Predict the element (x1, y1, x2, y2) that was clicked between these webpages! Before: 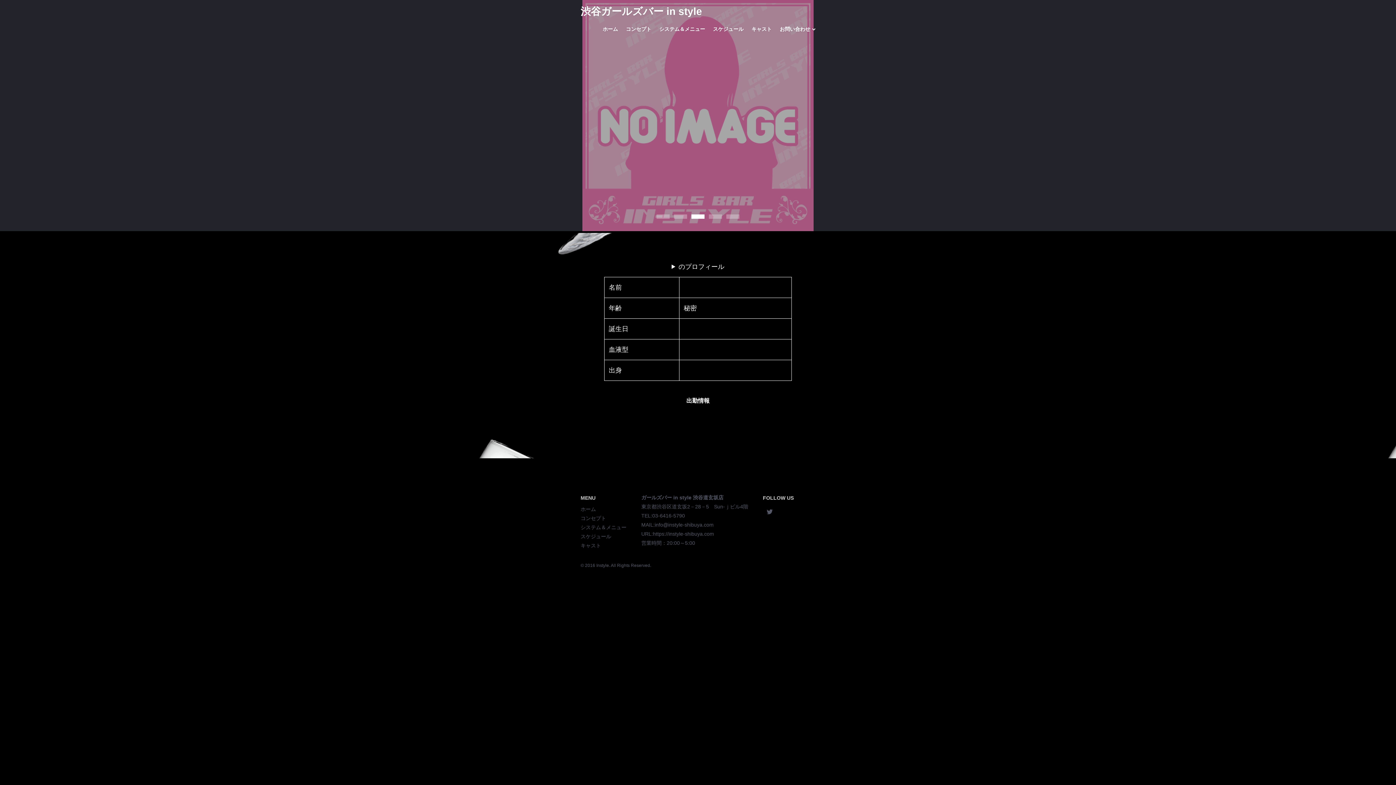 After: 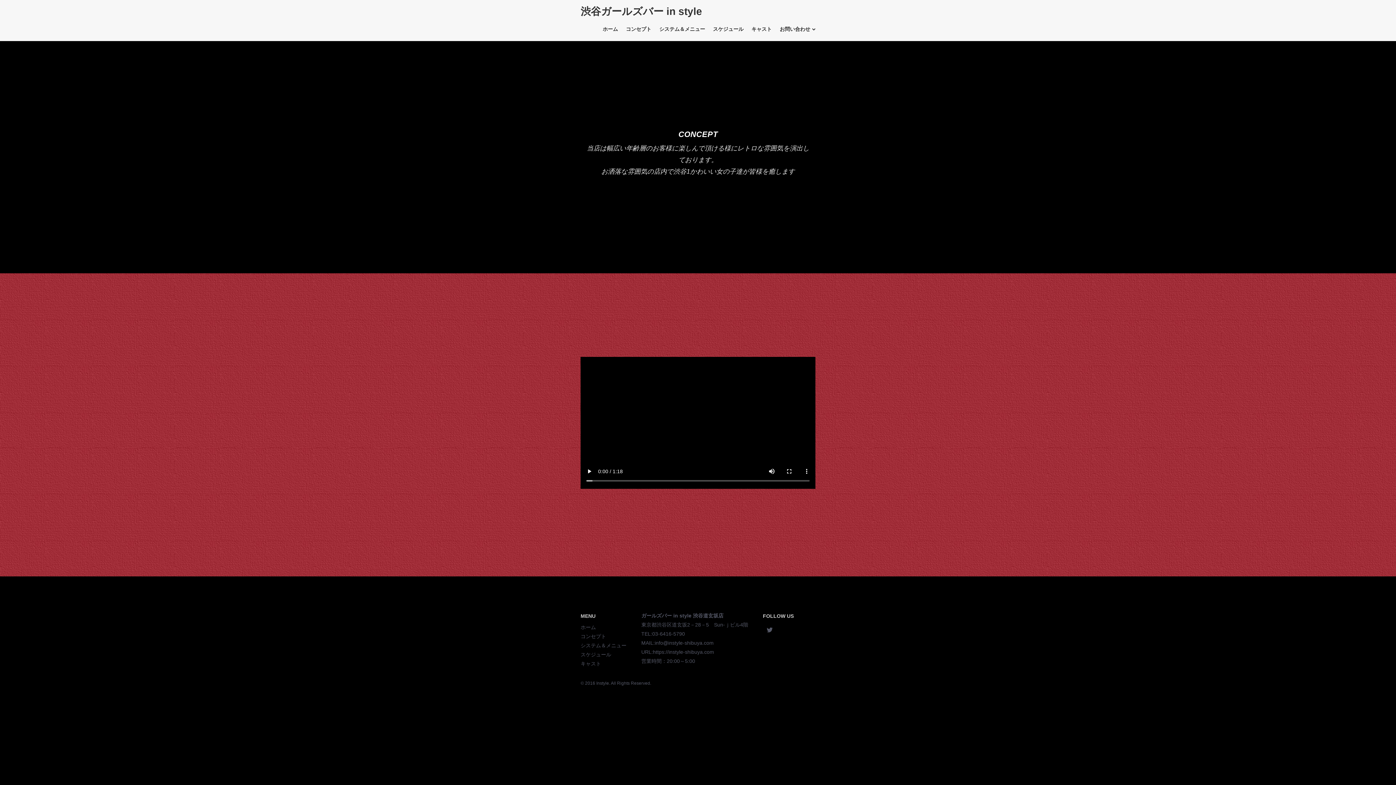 Action: bbox: (626, 26, 651, 32) label: コンセプト